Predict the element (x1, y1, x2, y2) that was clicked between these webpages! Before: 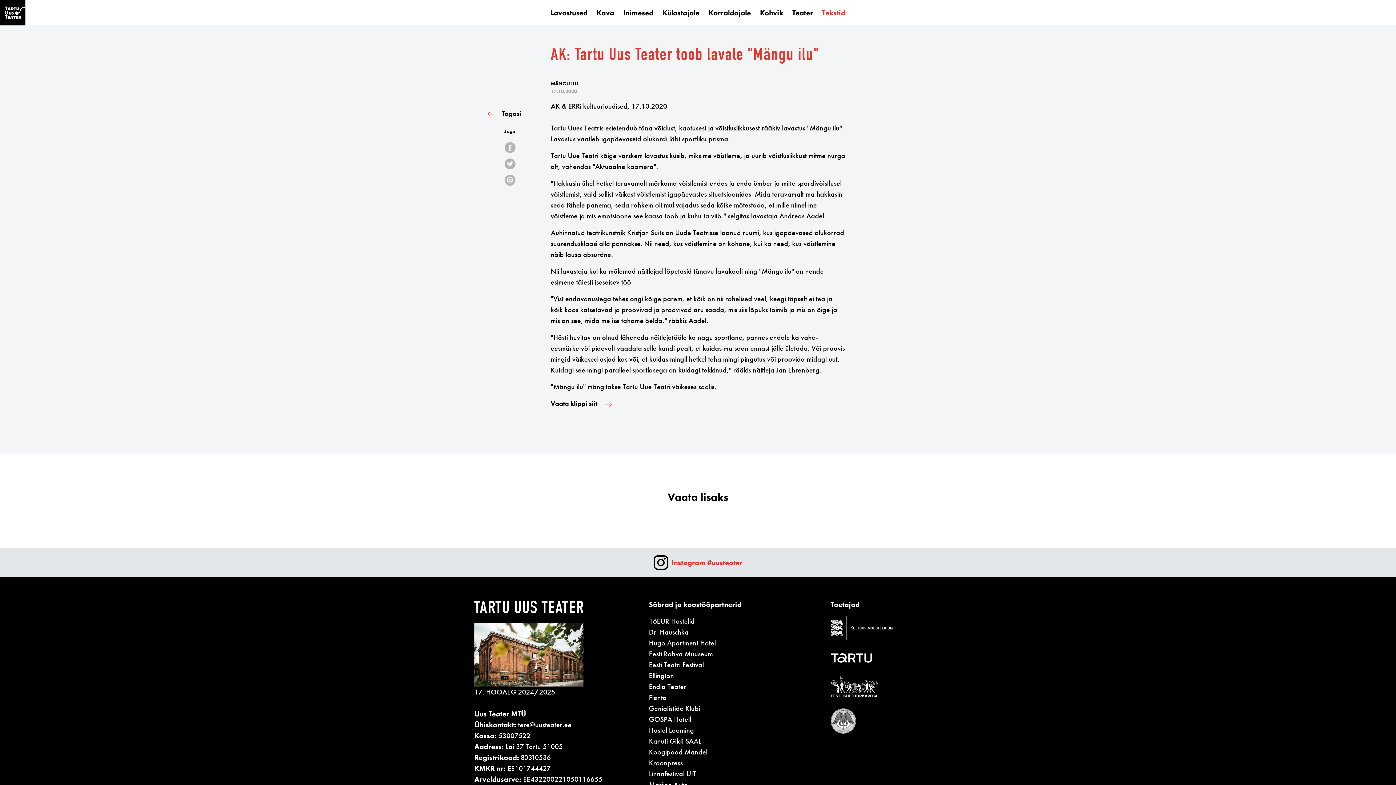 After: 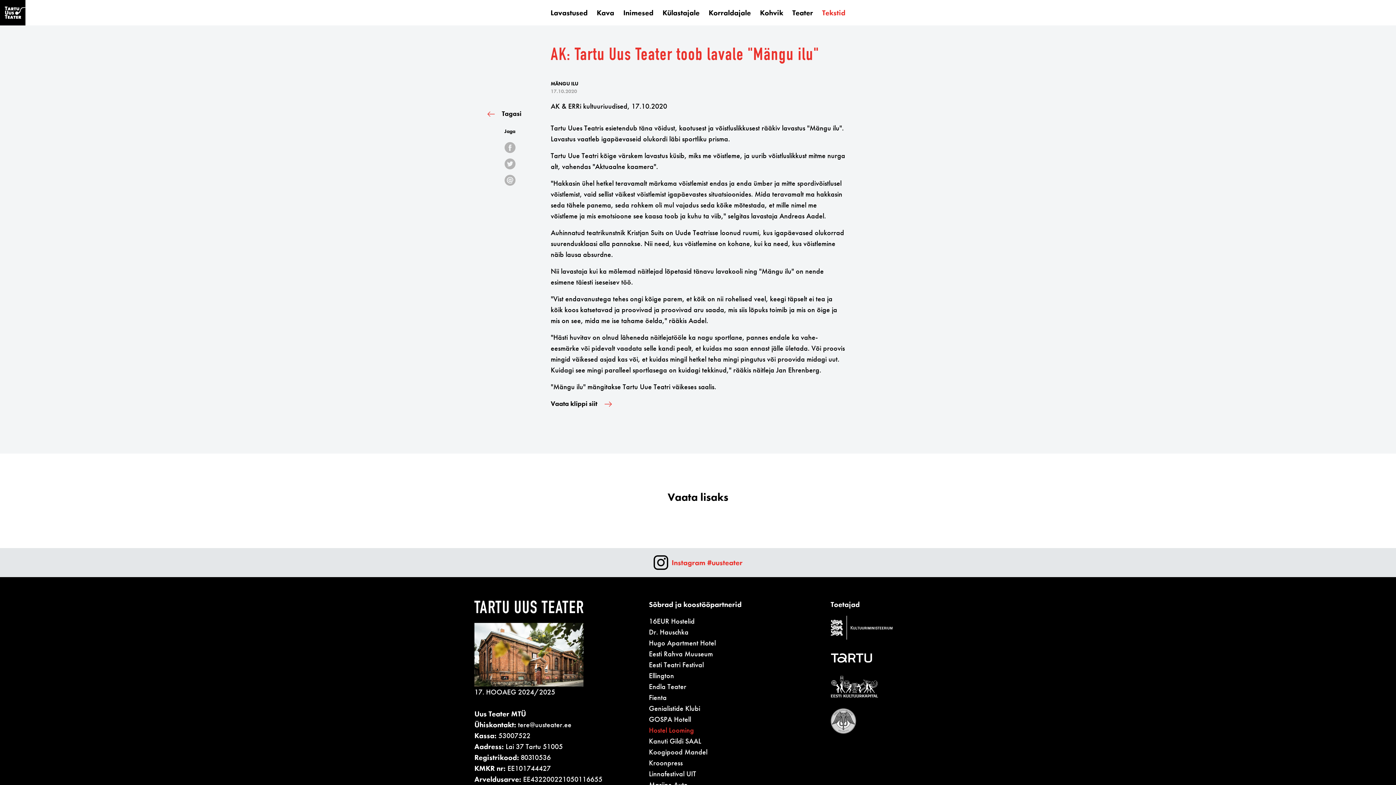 Action: bbox: (649, 725, 694, 735) label: Hostel Looming